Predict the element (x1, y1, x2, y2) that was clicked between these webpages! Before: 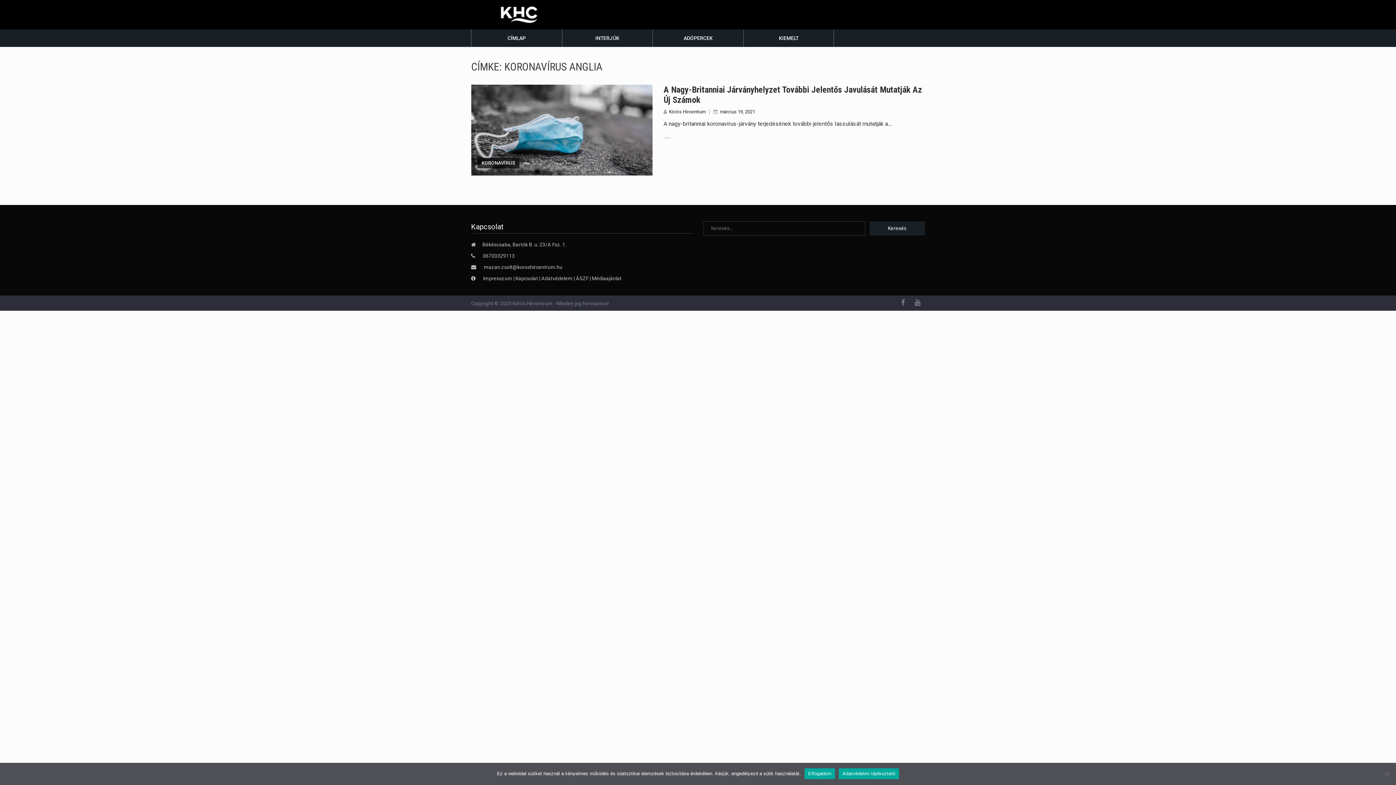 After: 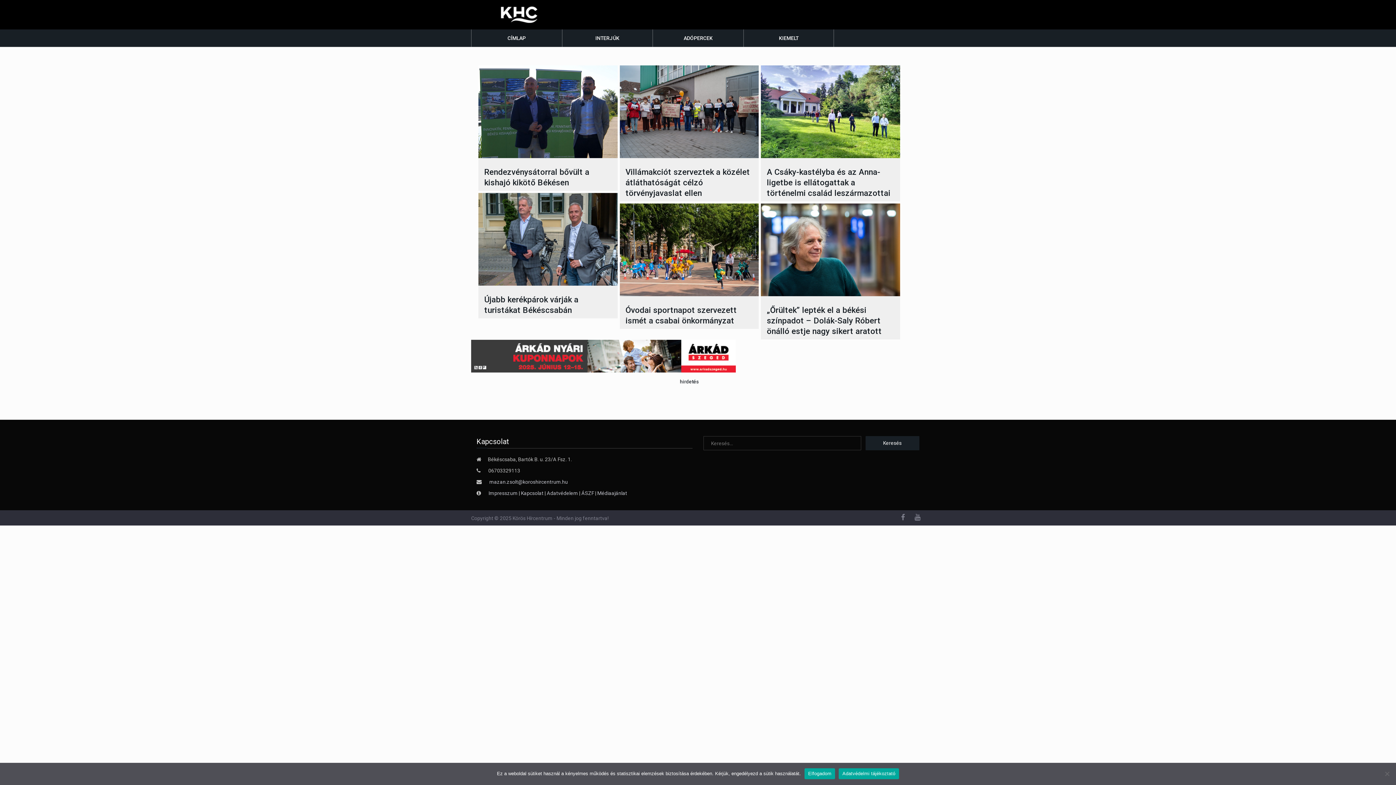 Action: bbox: (743, 29, 833, 46) label: KIEMELT